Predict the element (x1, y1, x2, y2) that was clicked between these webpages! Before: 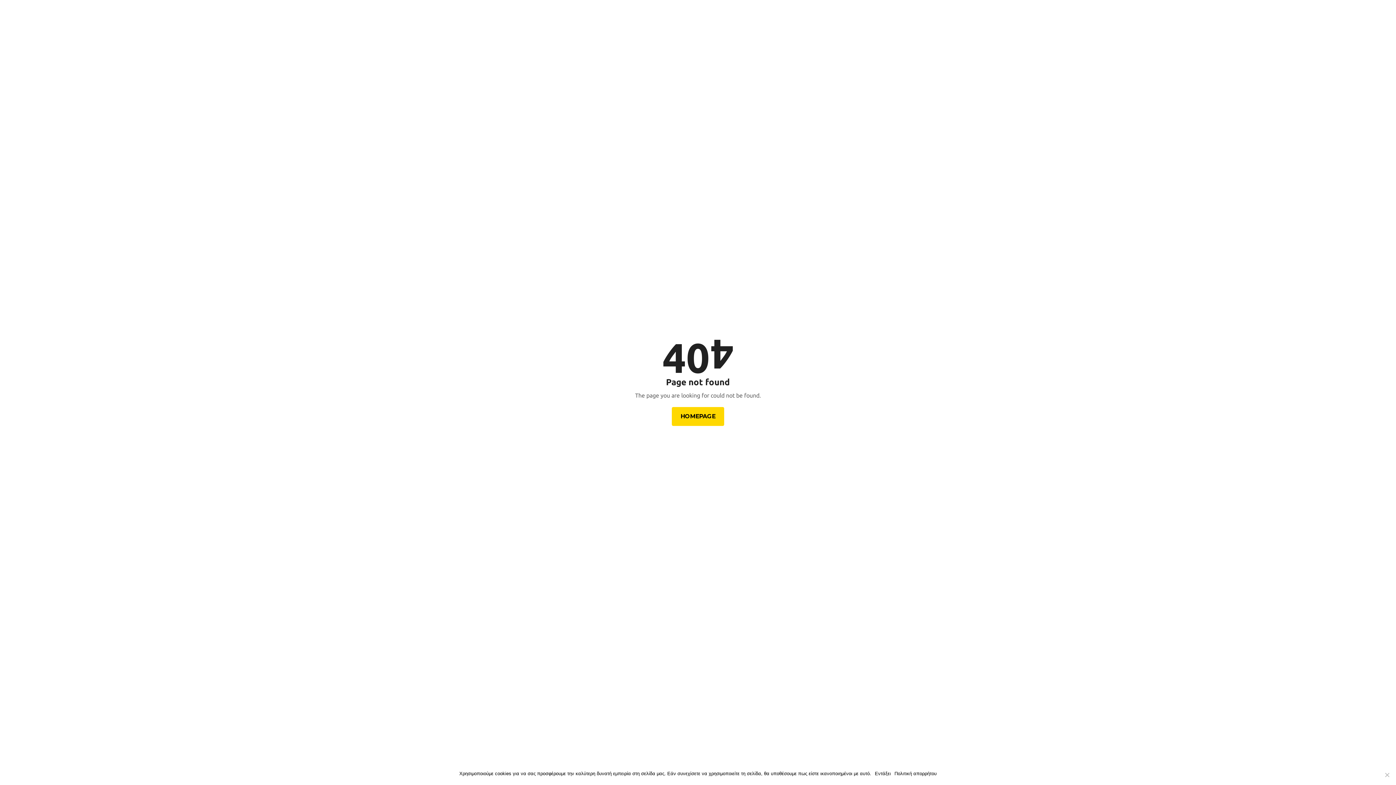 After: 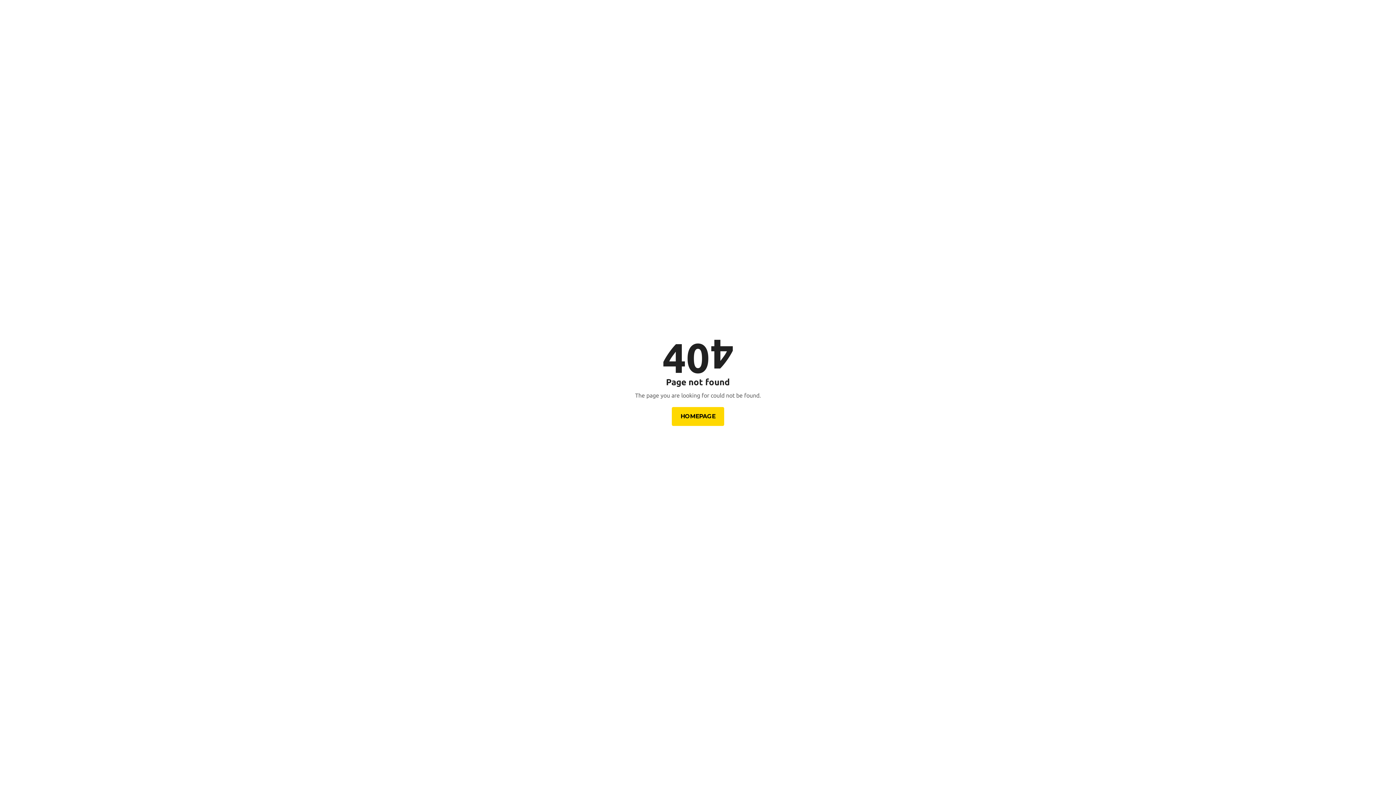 Action: bbox: (875, 770, 891, 777) label: Εντάξει